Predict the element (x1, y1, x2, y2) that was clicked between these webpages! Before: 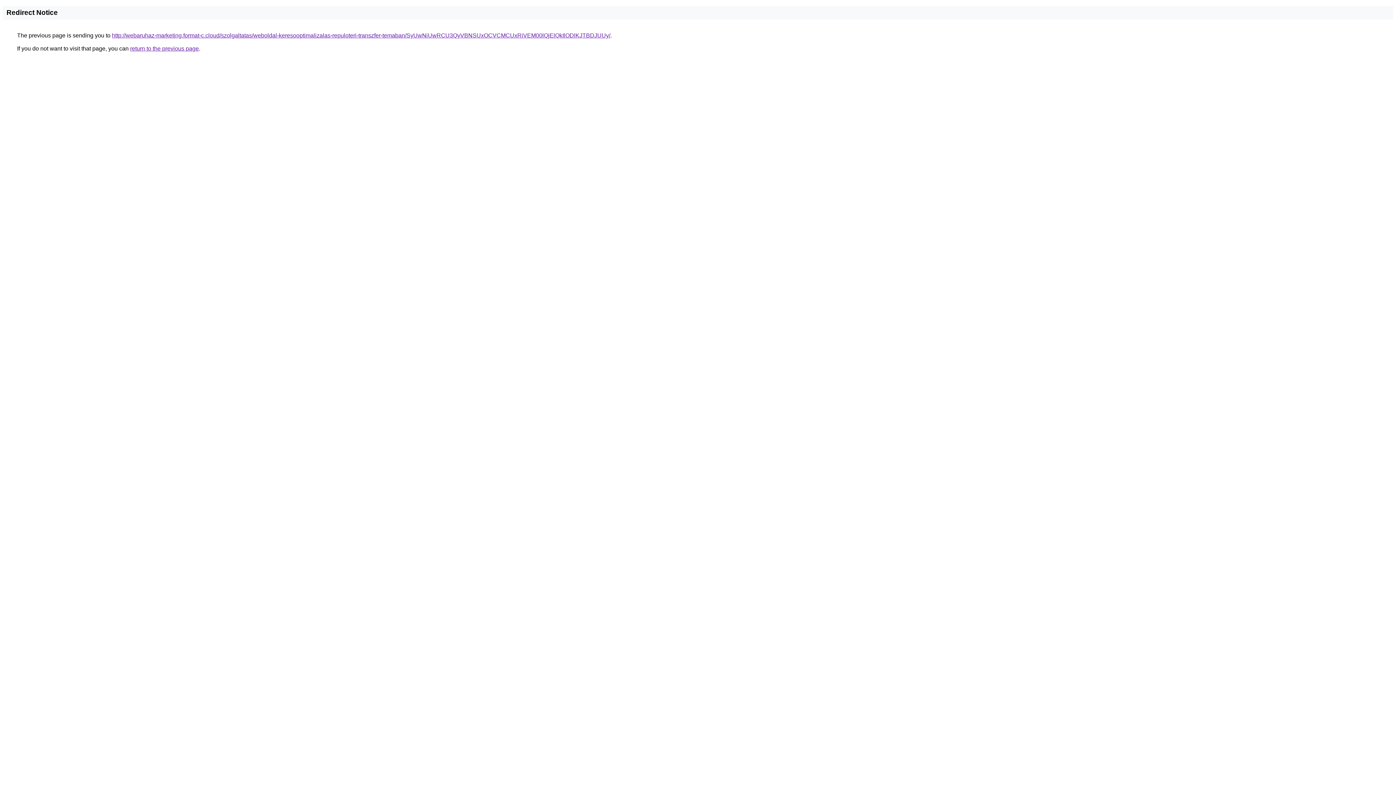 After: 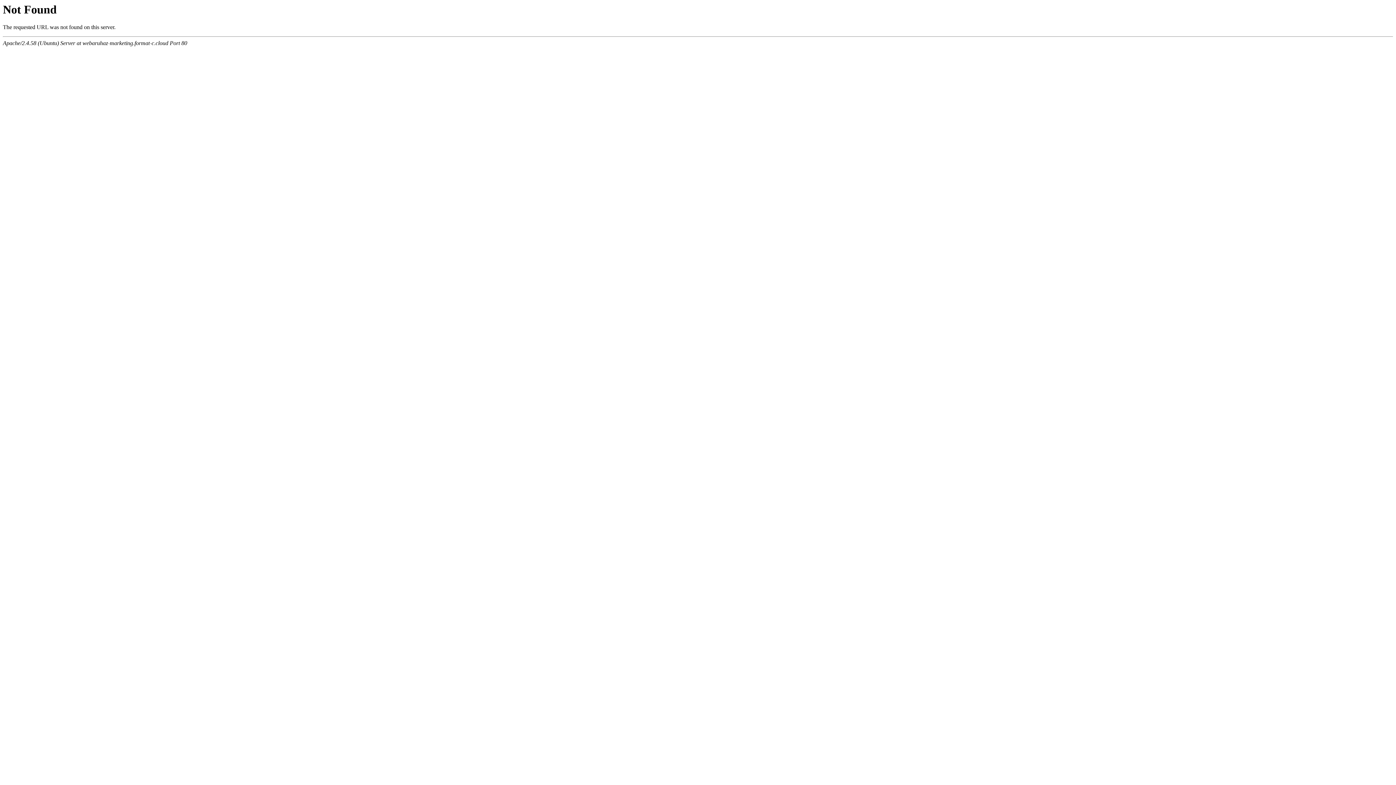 Action: label: http://webaruhaz-marketing.format-c.cloud/szolgaltatas/weboldal-keresooptimalizalas-repuloteri-transzfer-temaban/SyUwNiUwRCU3QyVBNSUxOCVCMCUxRiVEM00lQjElQkIlODlKJTBDJUUy/ bbox: (112, 32, 610, 38)